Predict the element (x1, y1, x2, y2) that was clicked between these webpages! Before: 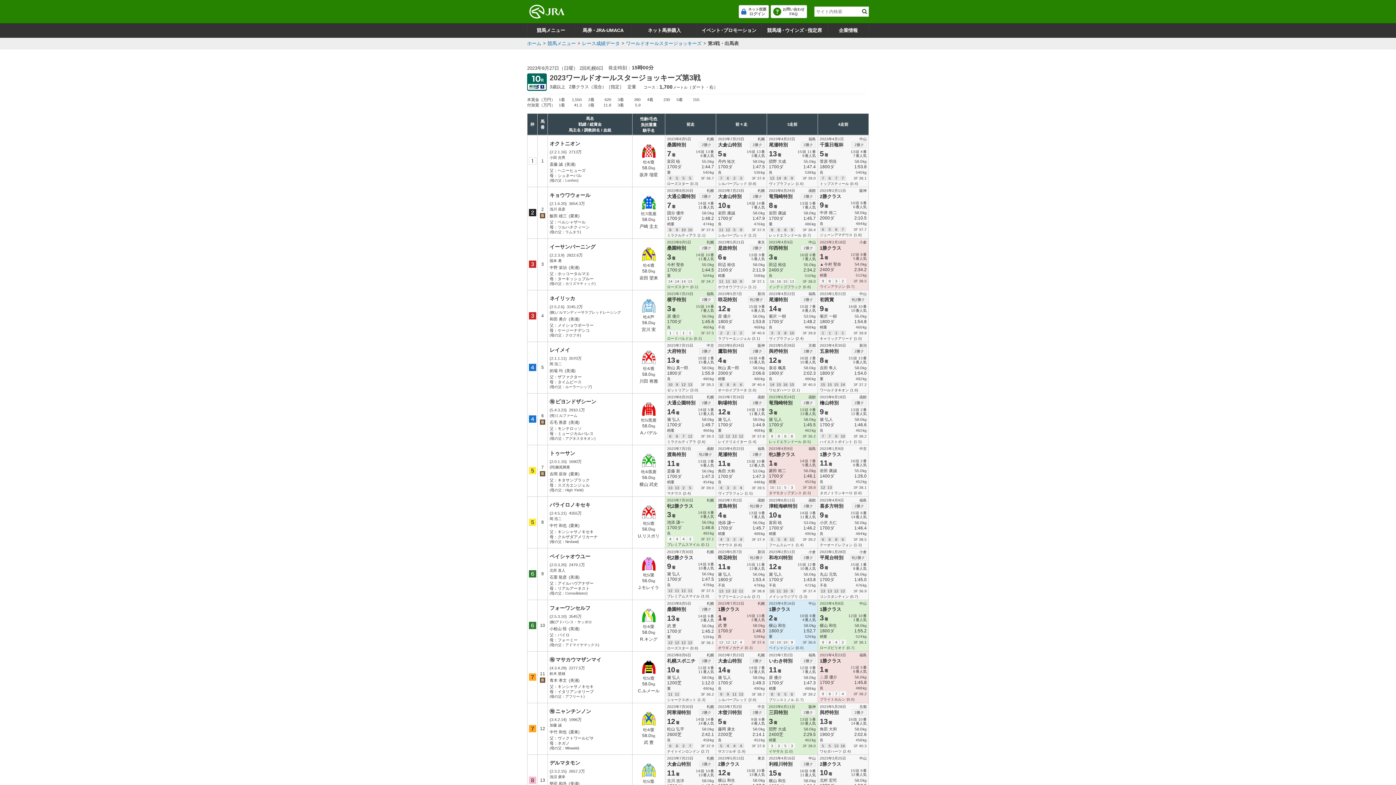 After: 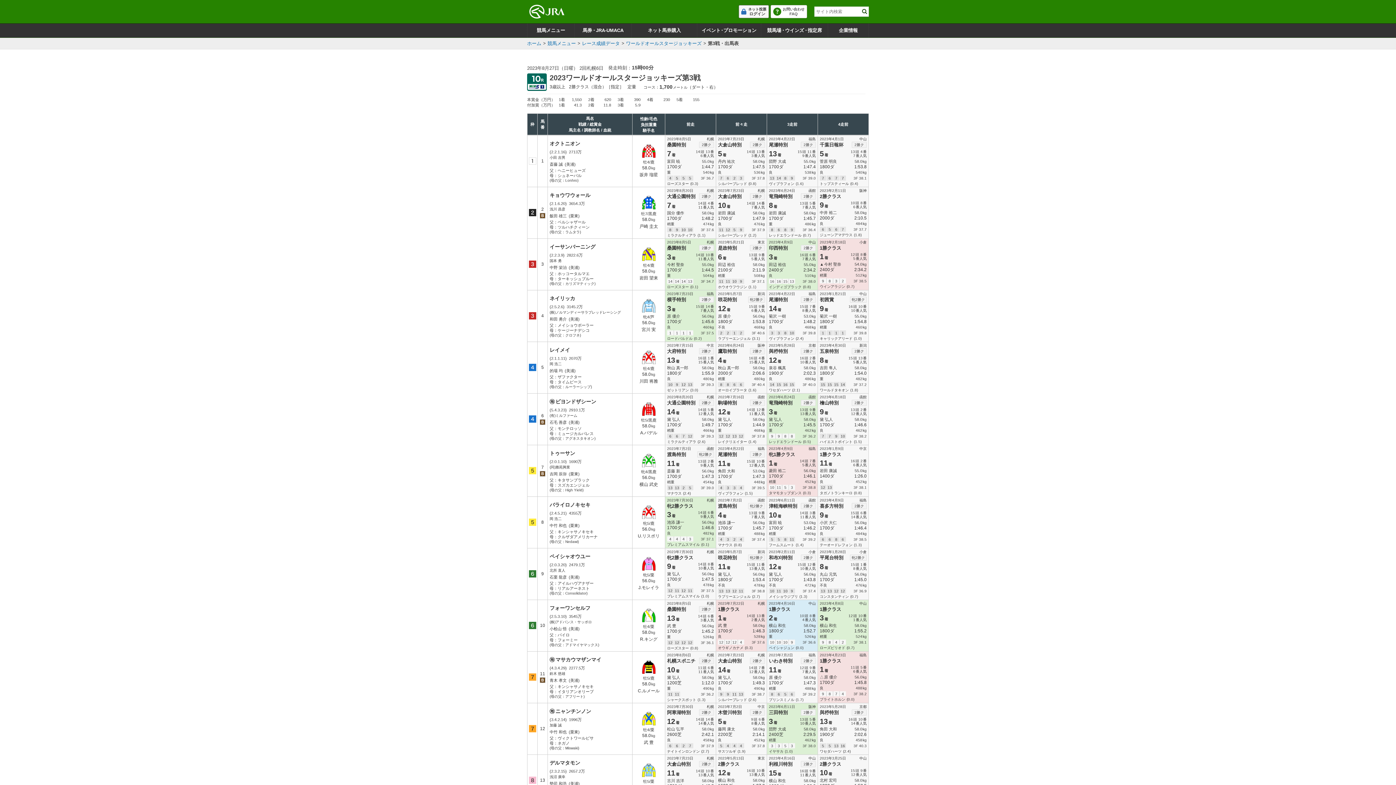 Action: label: 	ネット投票
ログイン bbox: (738, 5, 769, 18)